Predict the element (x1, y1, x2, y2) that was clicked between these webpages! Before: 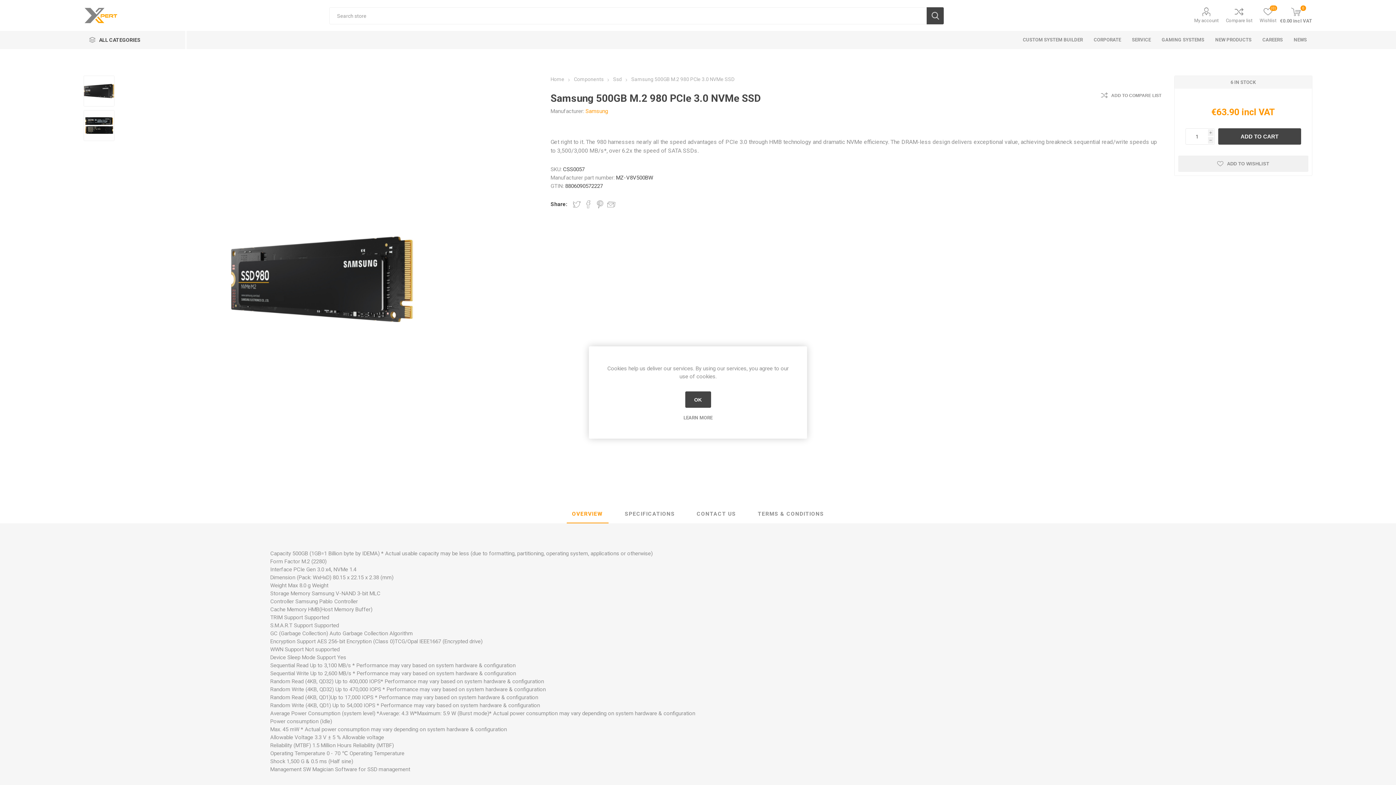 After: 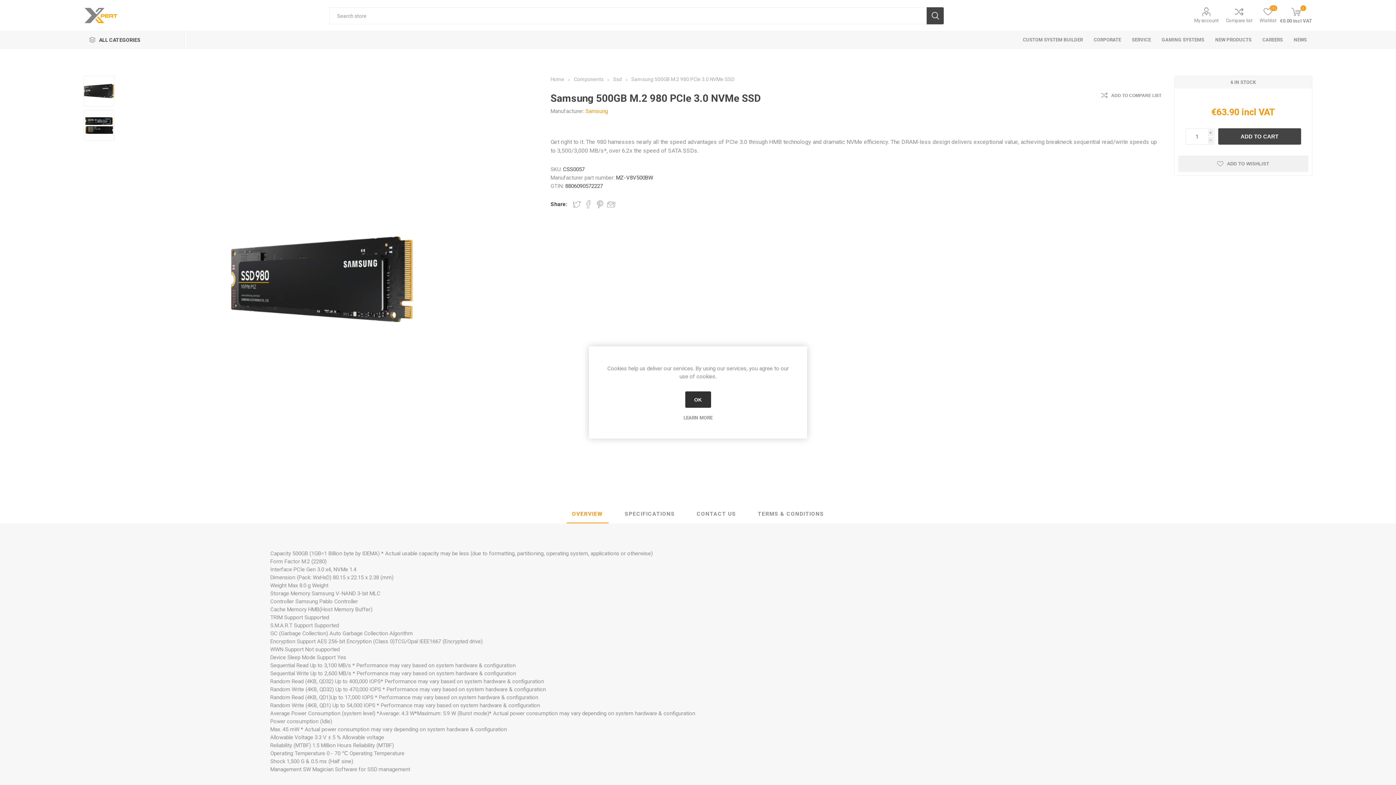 Action: bbox: (685, 391, 711, 408) label: OK